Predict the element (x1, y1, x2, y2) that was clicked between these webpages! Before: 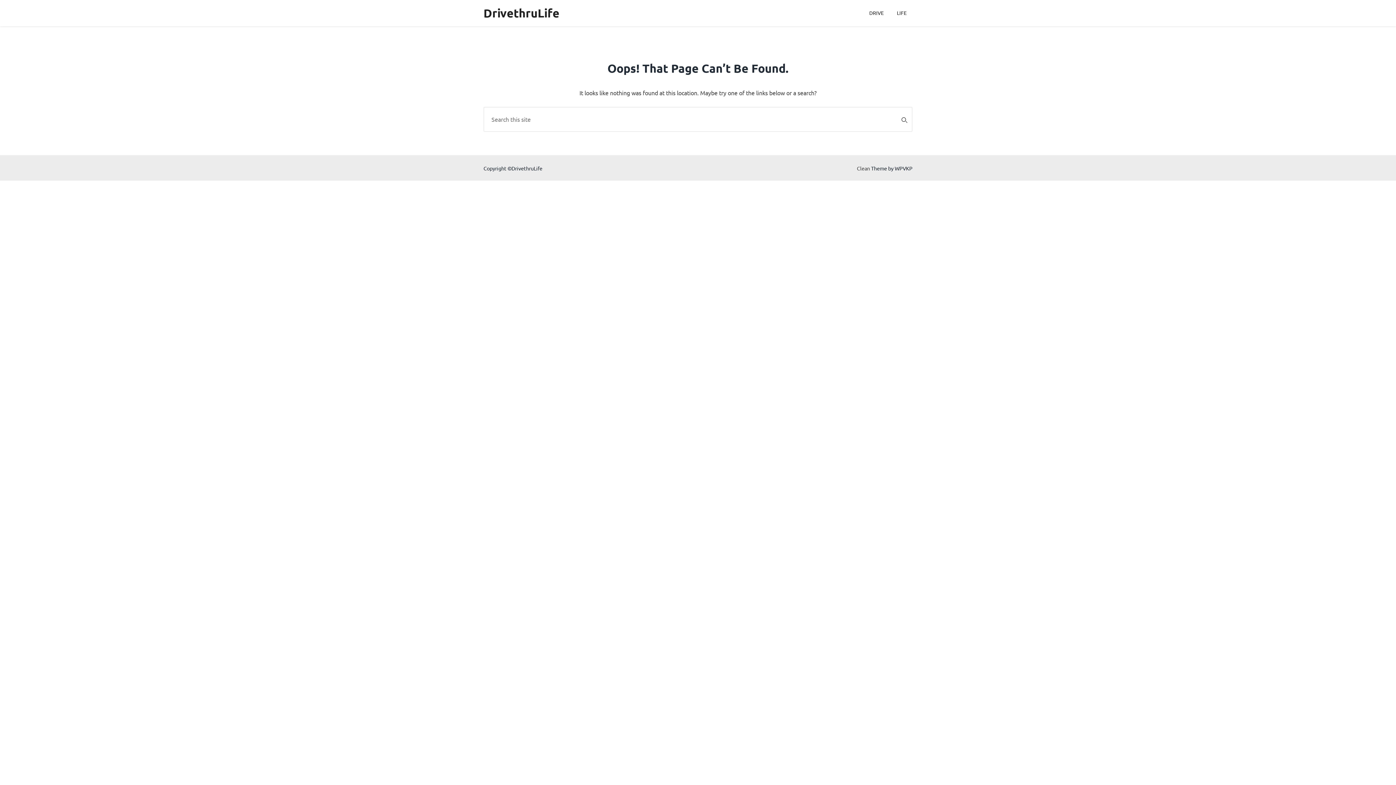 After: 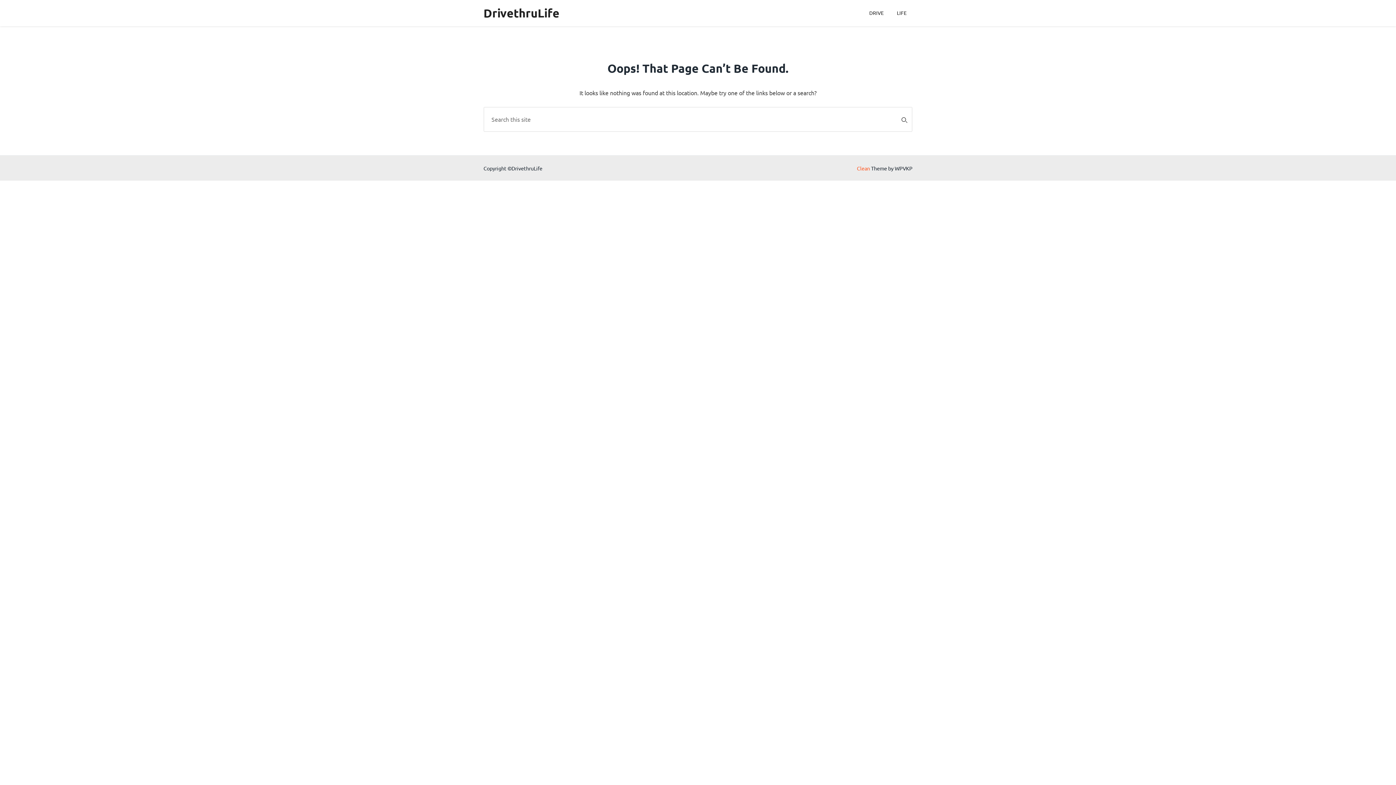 Action: label: Clean bbox: (857, 164, 870, 171)